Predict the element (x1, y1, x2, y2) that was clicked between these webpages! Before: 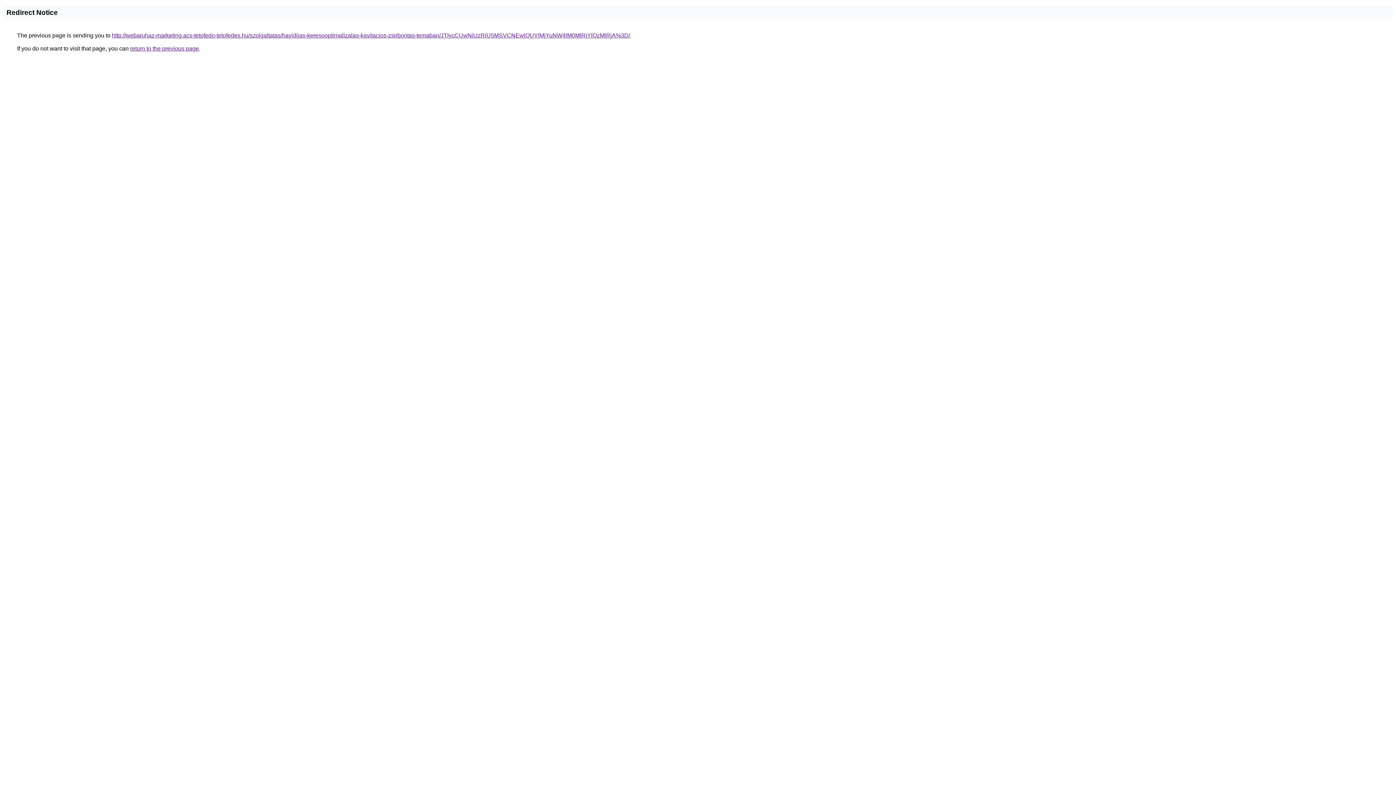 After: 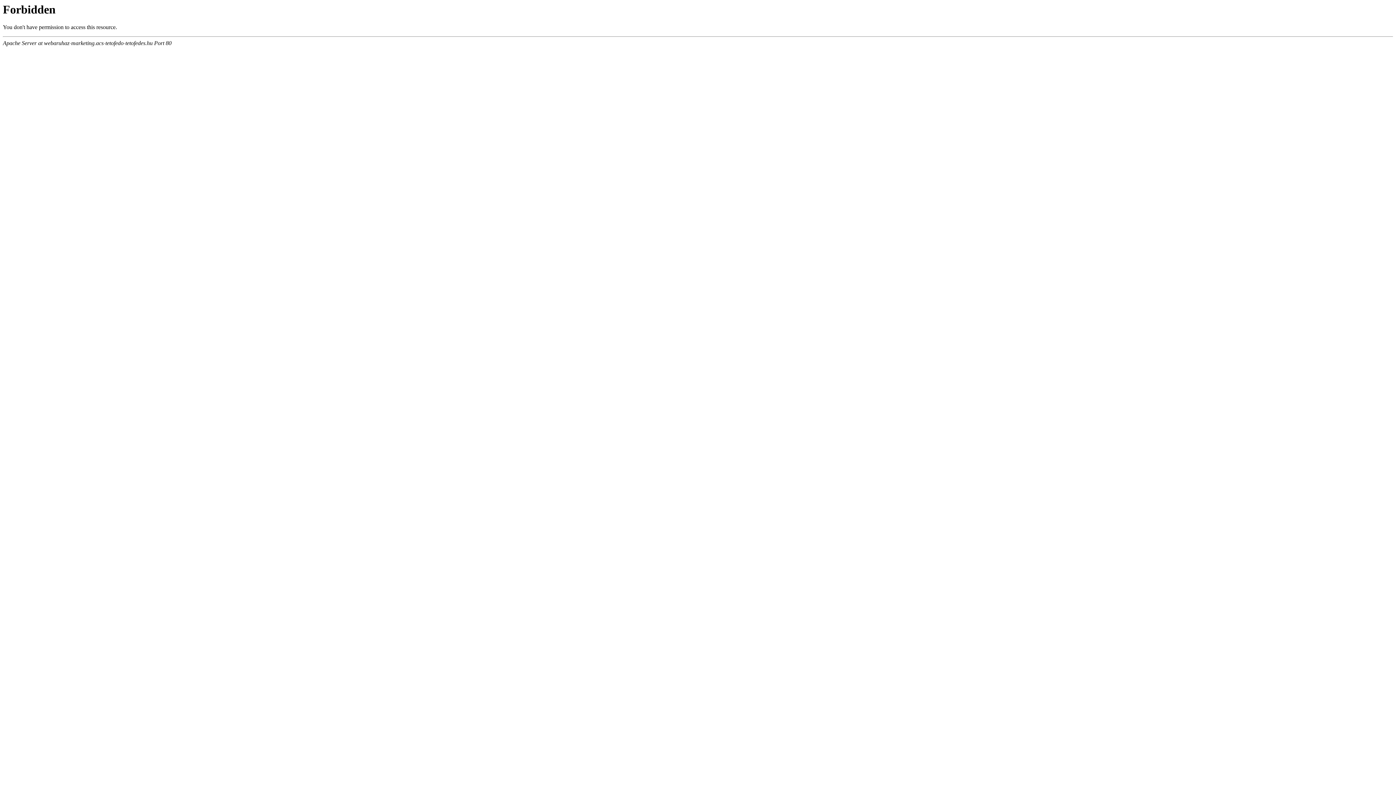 Action: bbox: (112, 32, 630, 38) label: http://webaruhaz-marketing.acs-tetofedo-tetofedes.hu/szolgaltatas/havidijas-keresooptimalizalas-kavitacios-zsirbontas-temaban/JTIycCUwNiUzRiU5MSVCNEwlQUYlMjYuNW4lM0MlRjYlQzMlRjA%3D/